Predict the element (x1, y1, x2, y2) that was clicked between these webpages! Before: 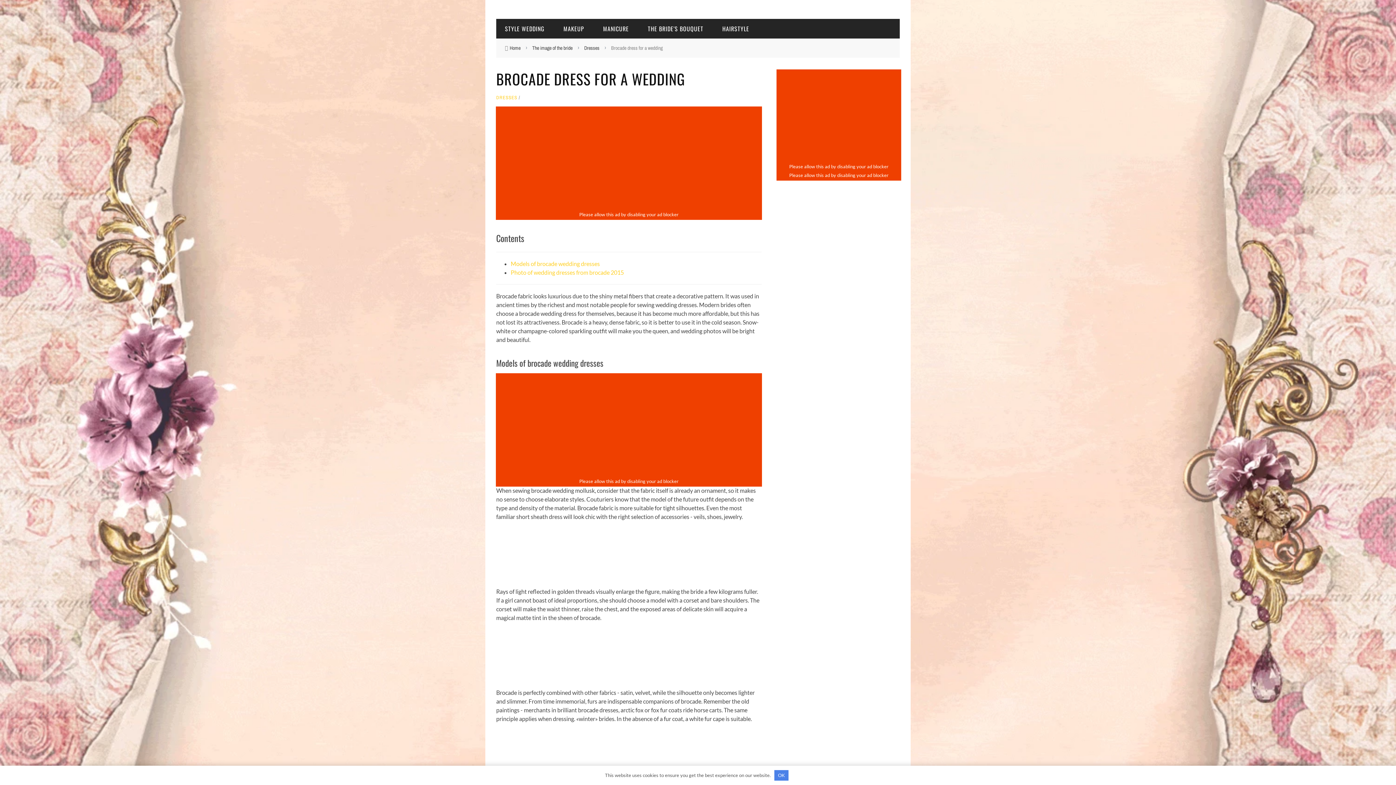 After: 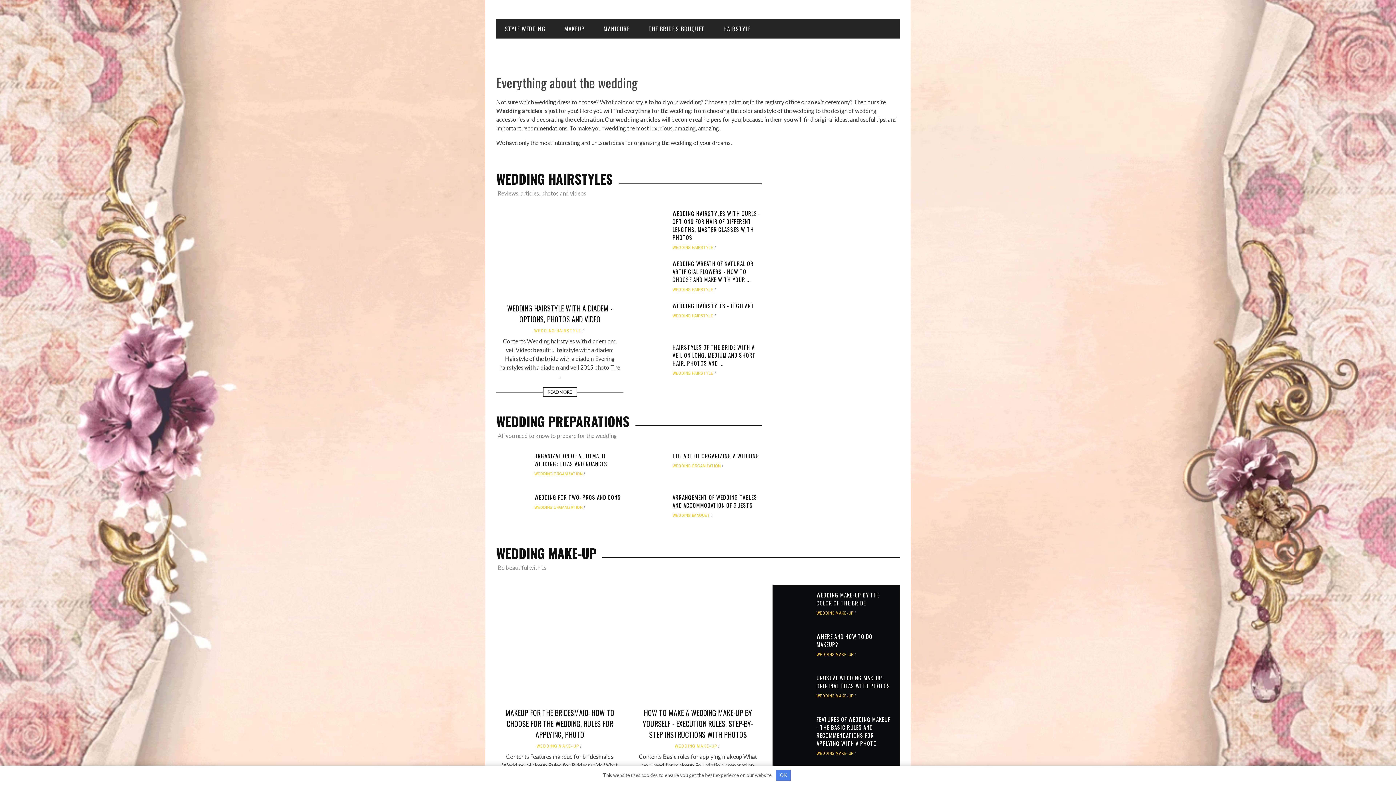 Action: label: Home bbox: (509, 44, 520, 51)